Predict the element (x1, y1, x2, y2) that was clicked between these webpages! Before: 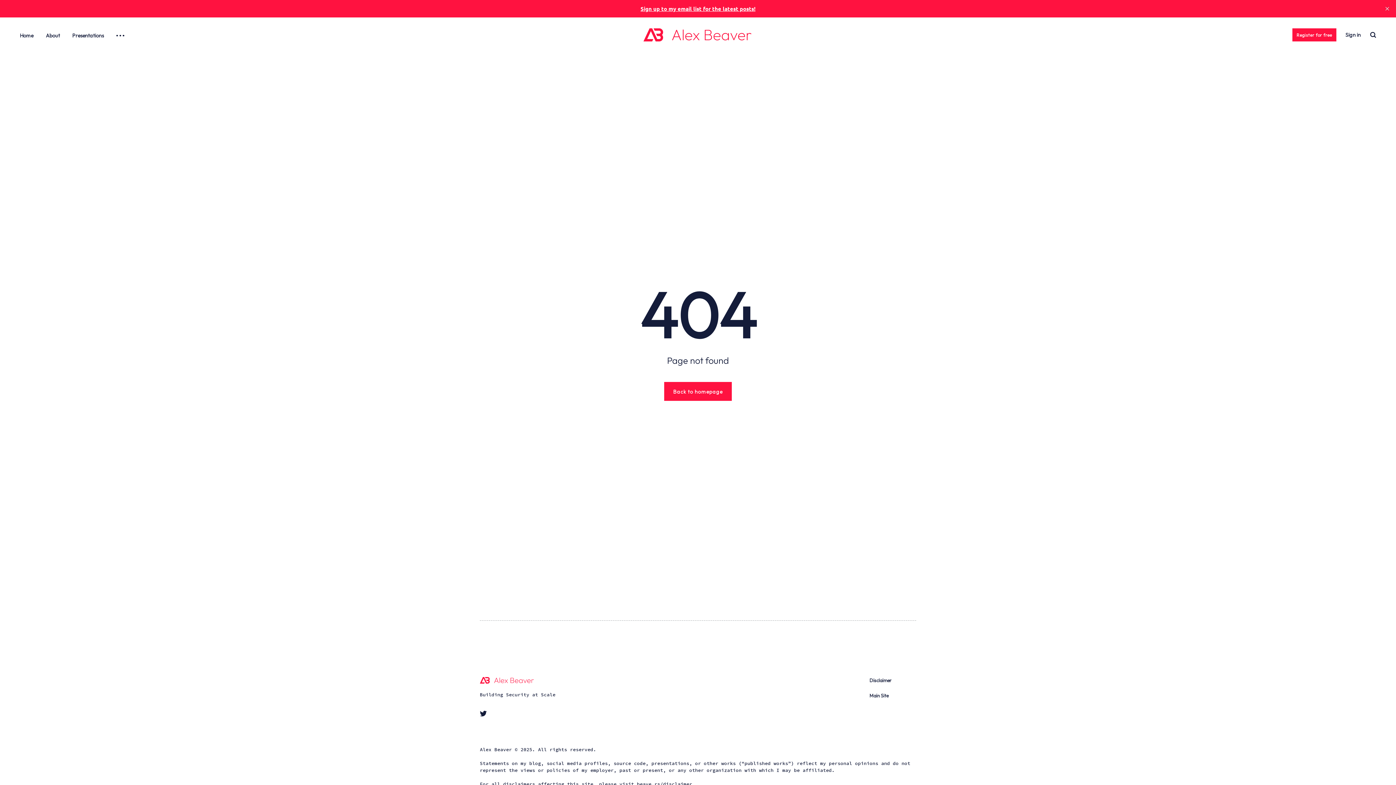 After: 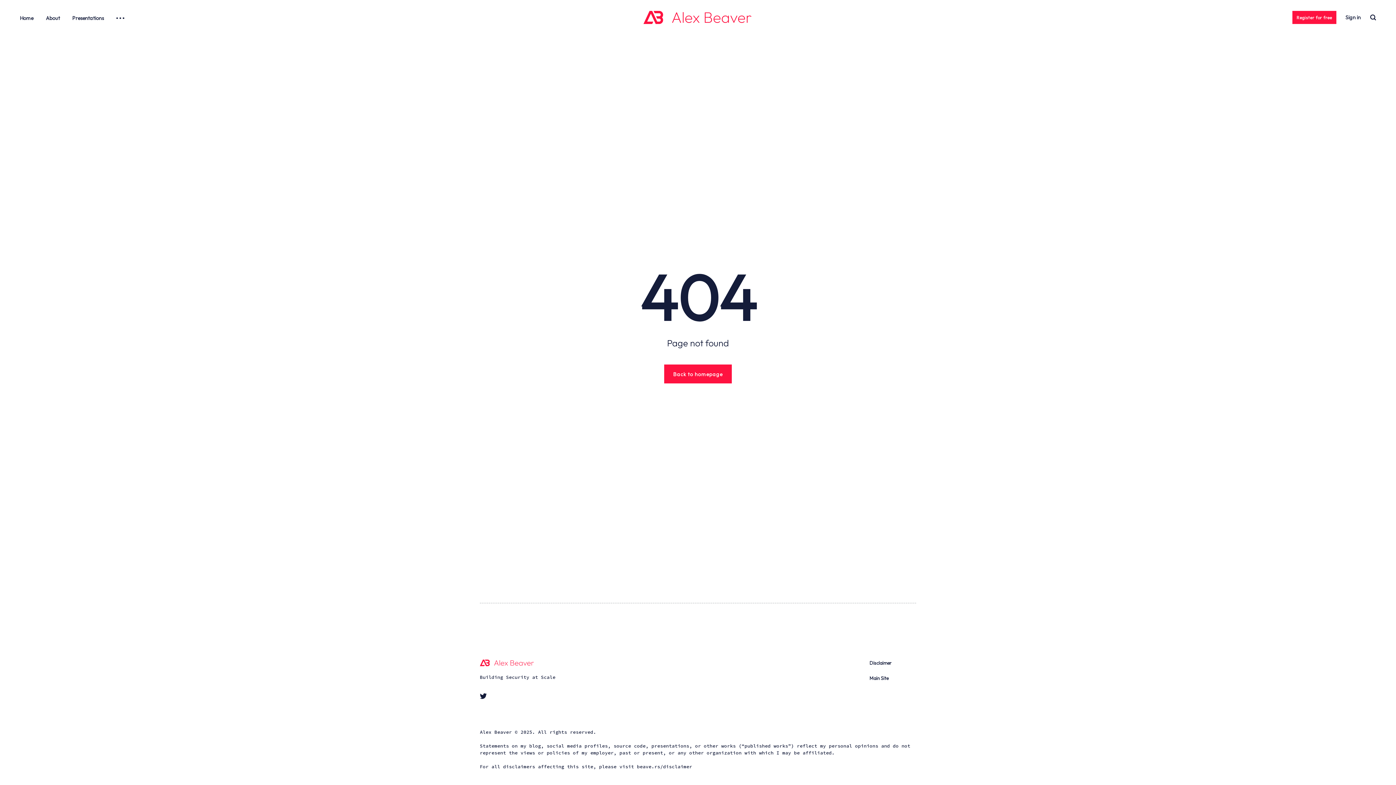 Action: bbox: (1381, 2, 1393, 14) label: close